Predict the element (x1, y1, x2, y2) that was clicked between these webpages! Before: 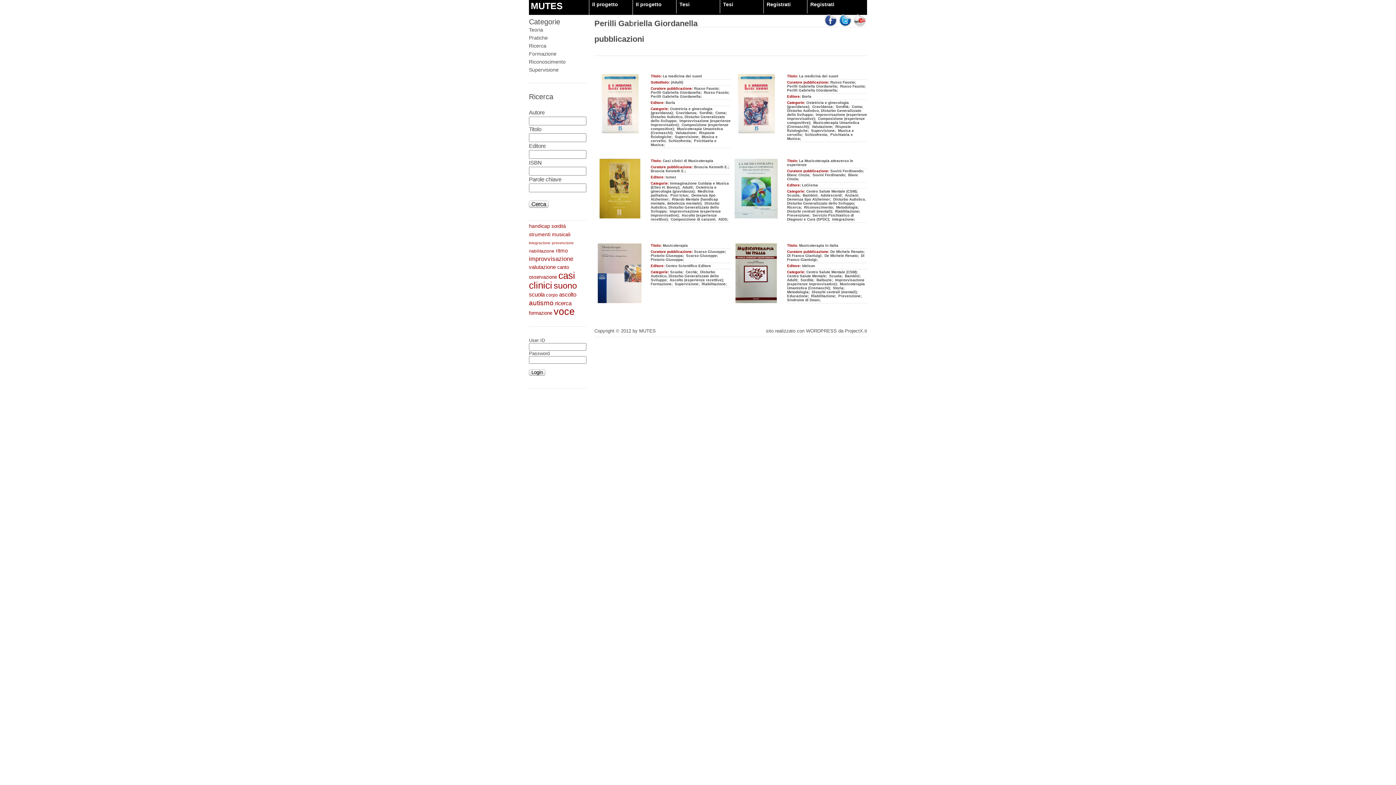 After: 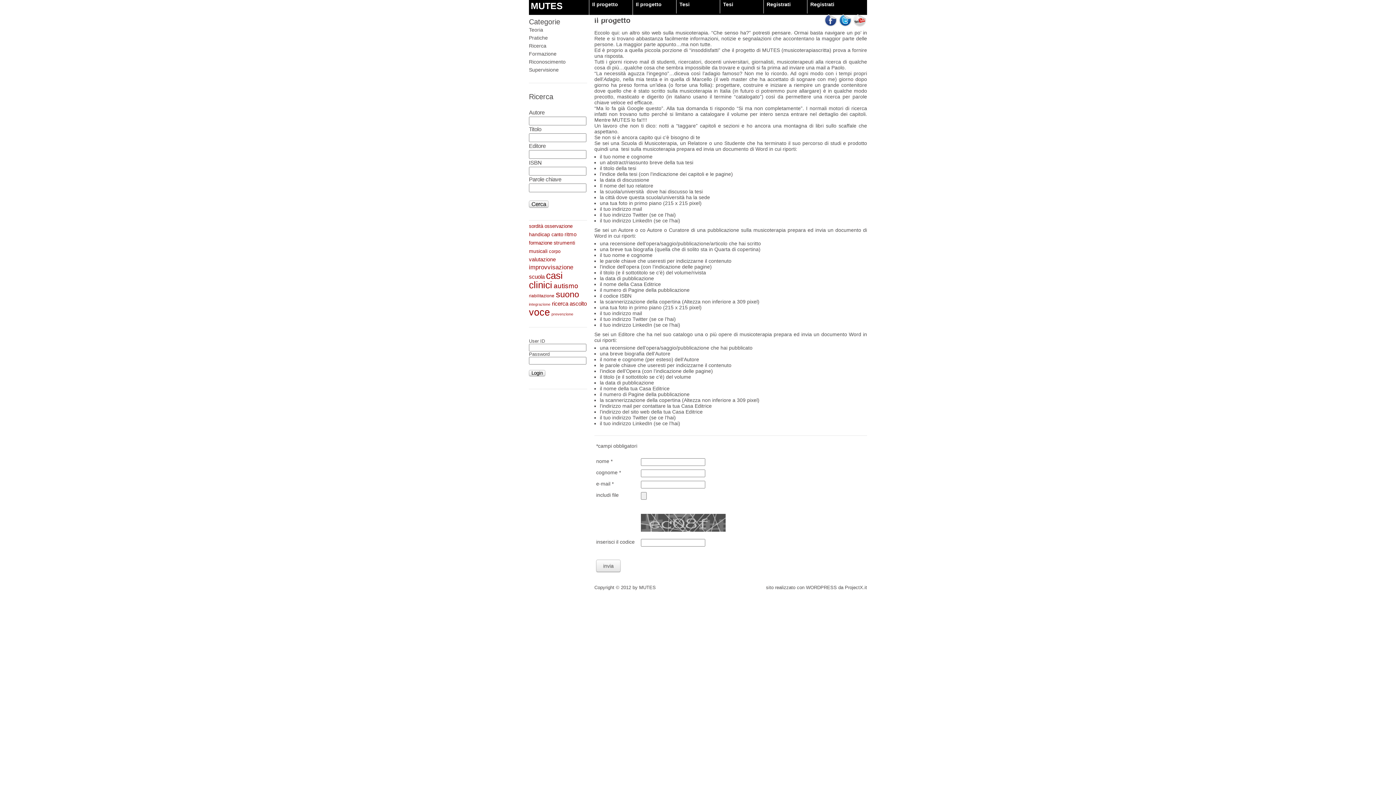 Action: label: Il progetto bbox: (633, 1, 661, 7)